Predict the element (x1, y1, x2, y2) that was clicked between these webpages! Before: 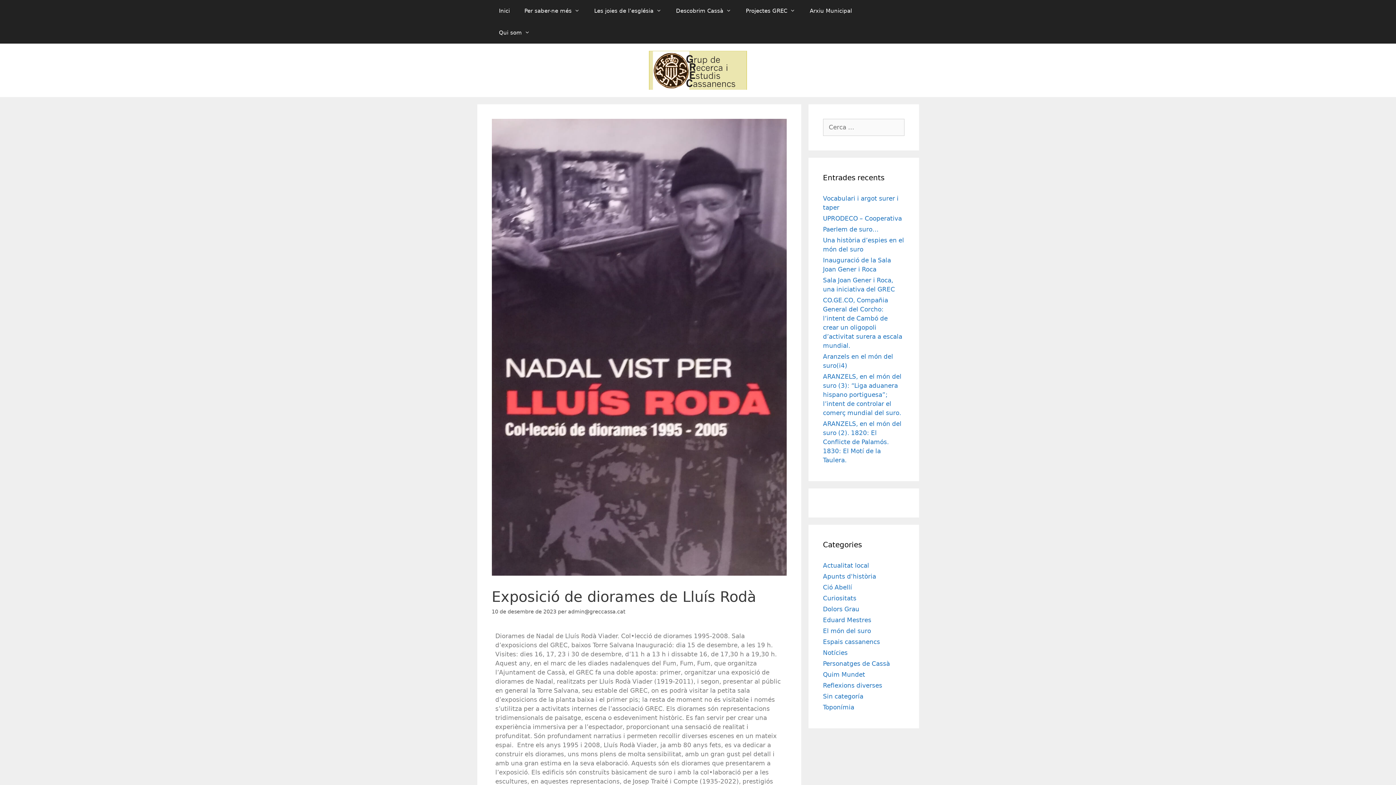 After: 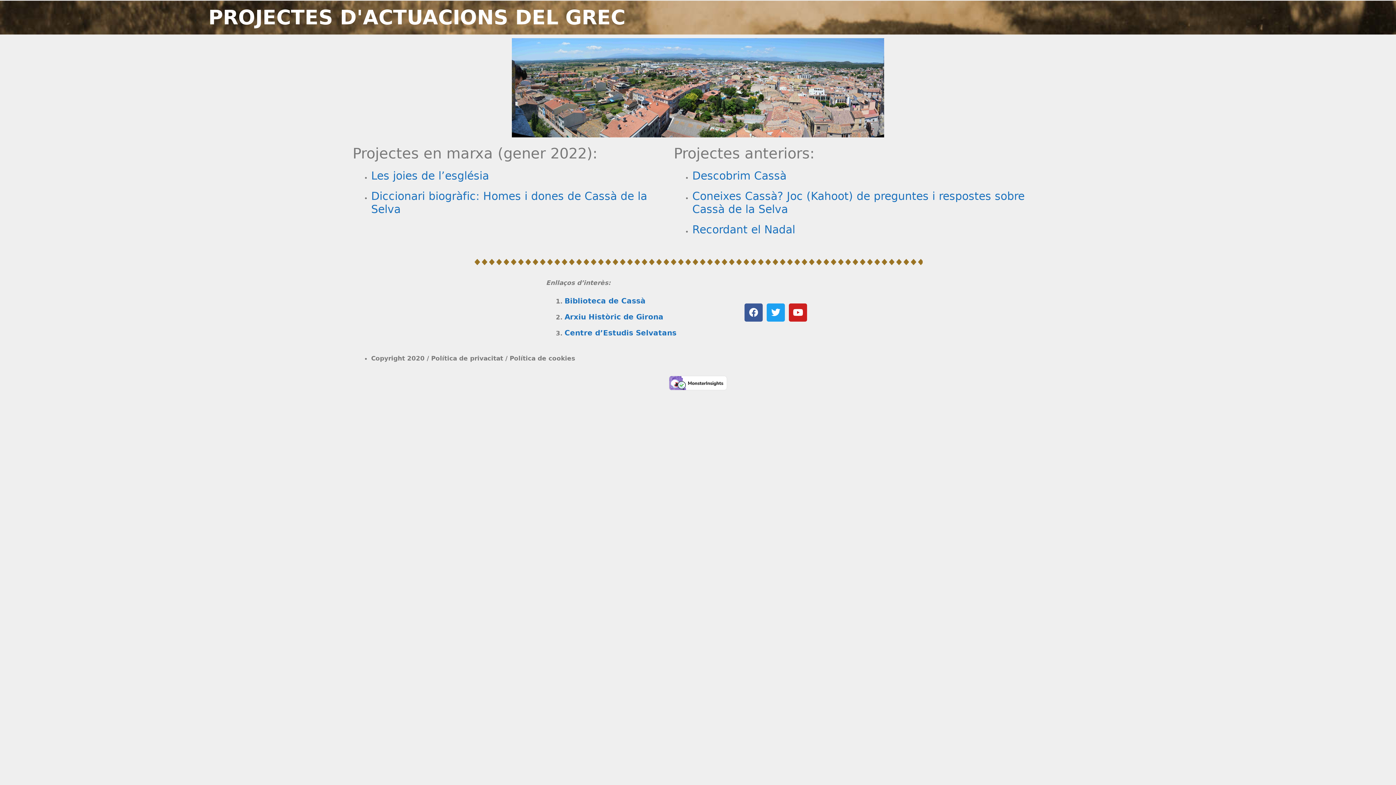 Action: bbox: (738, 0, 802, 21) label: Projectes GREC